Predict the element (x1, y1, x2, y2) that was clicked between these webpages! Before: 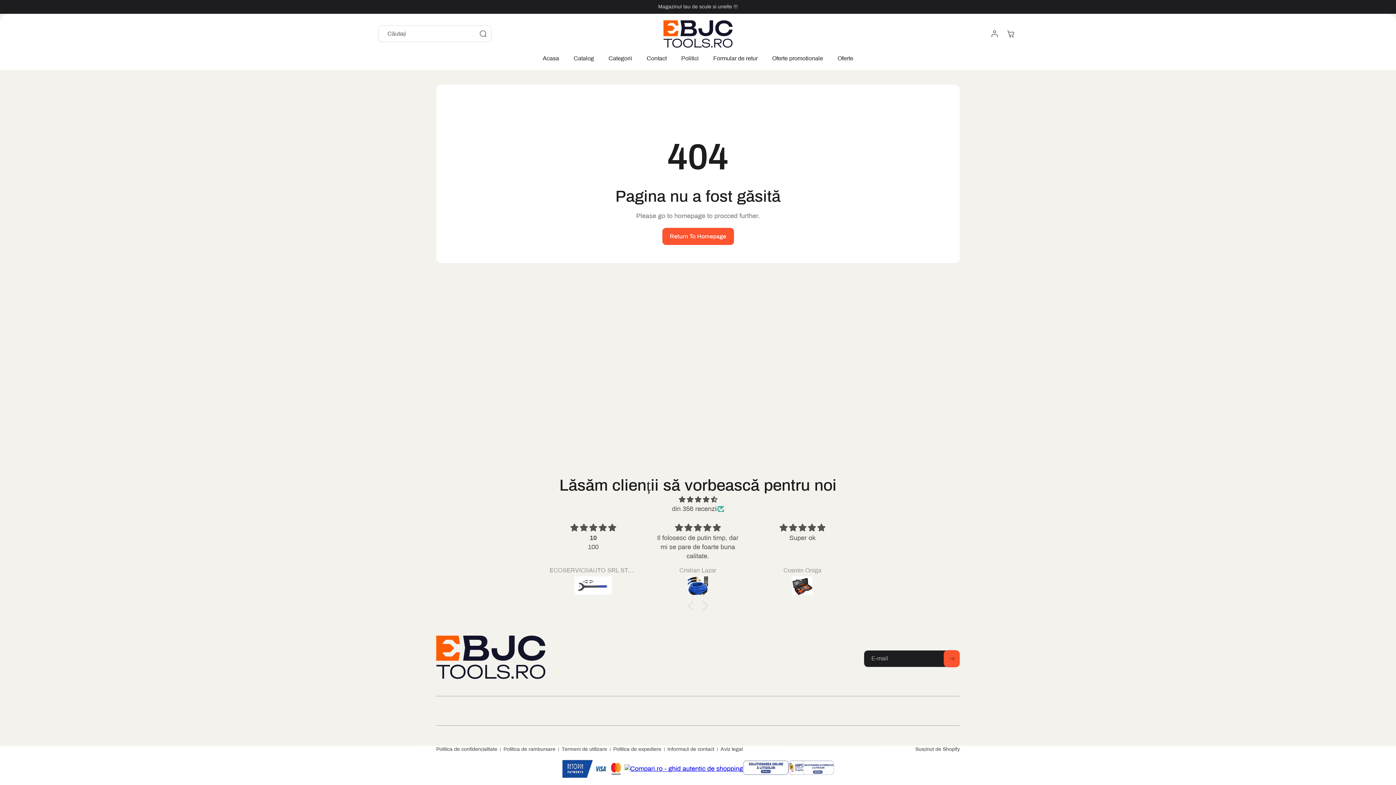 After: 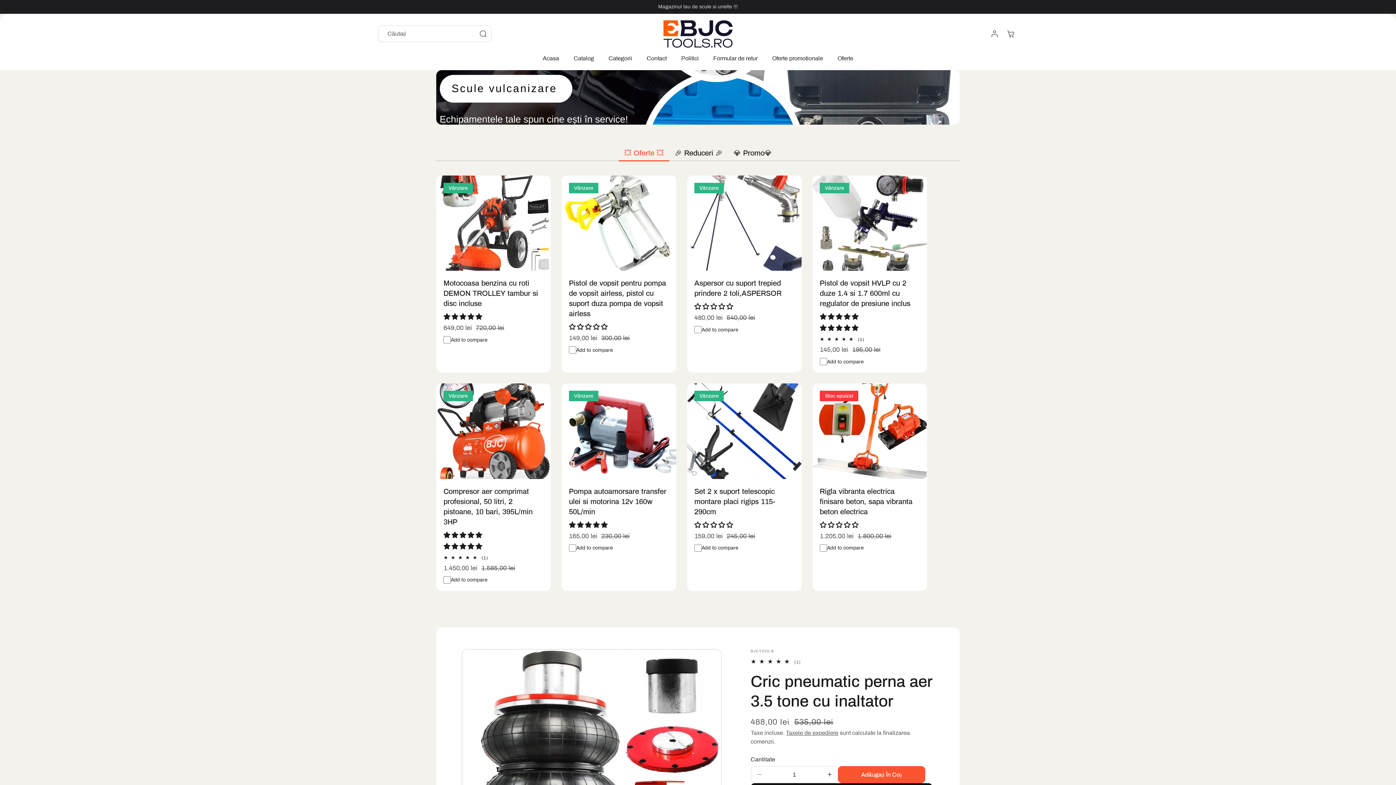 Action: label: Return To Homepage bbox: (662, 227, 734, 244)